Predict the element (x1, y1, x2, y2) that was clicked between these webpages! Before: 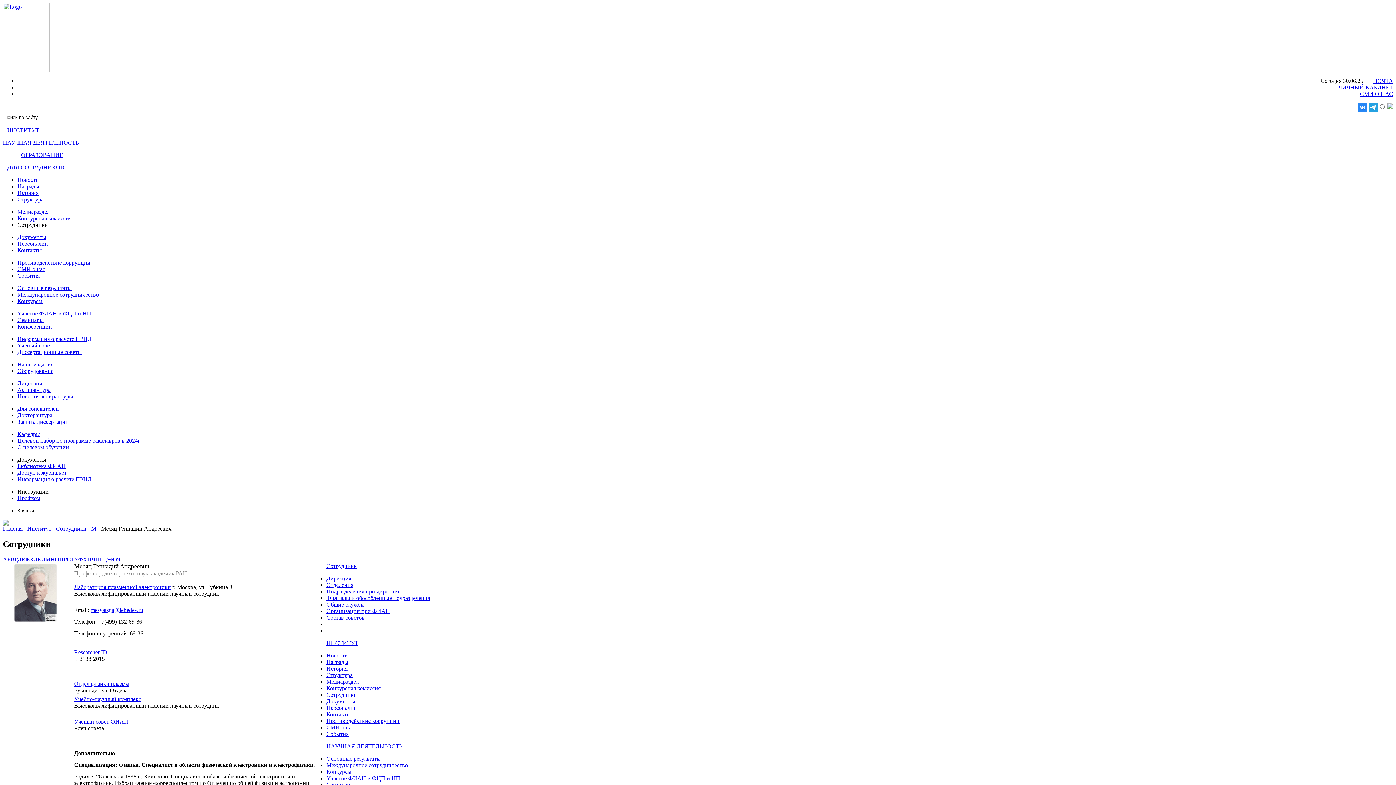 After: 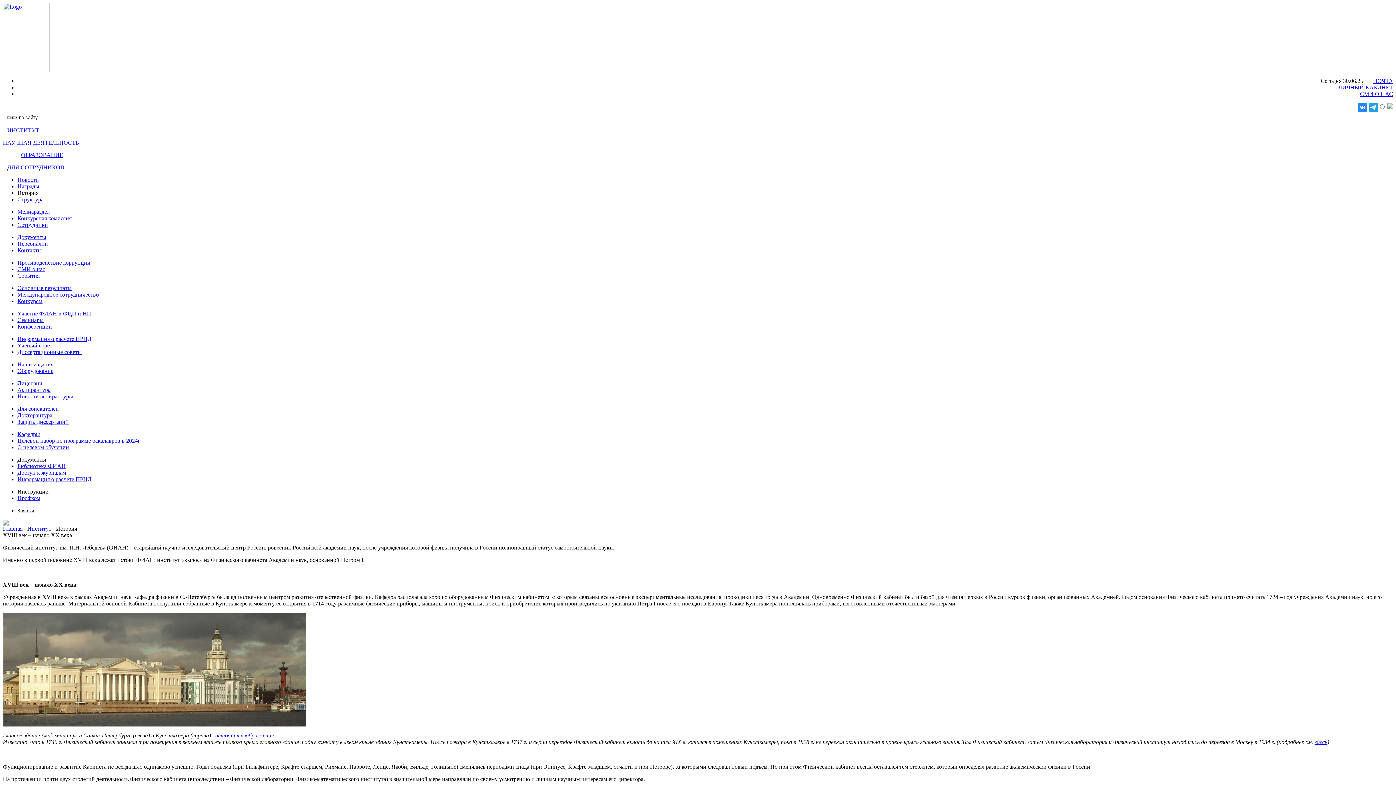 Action: bbox: (326, 665, 347, 671) label: История